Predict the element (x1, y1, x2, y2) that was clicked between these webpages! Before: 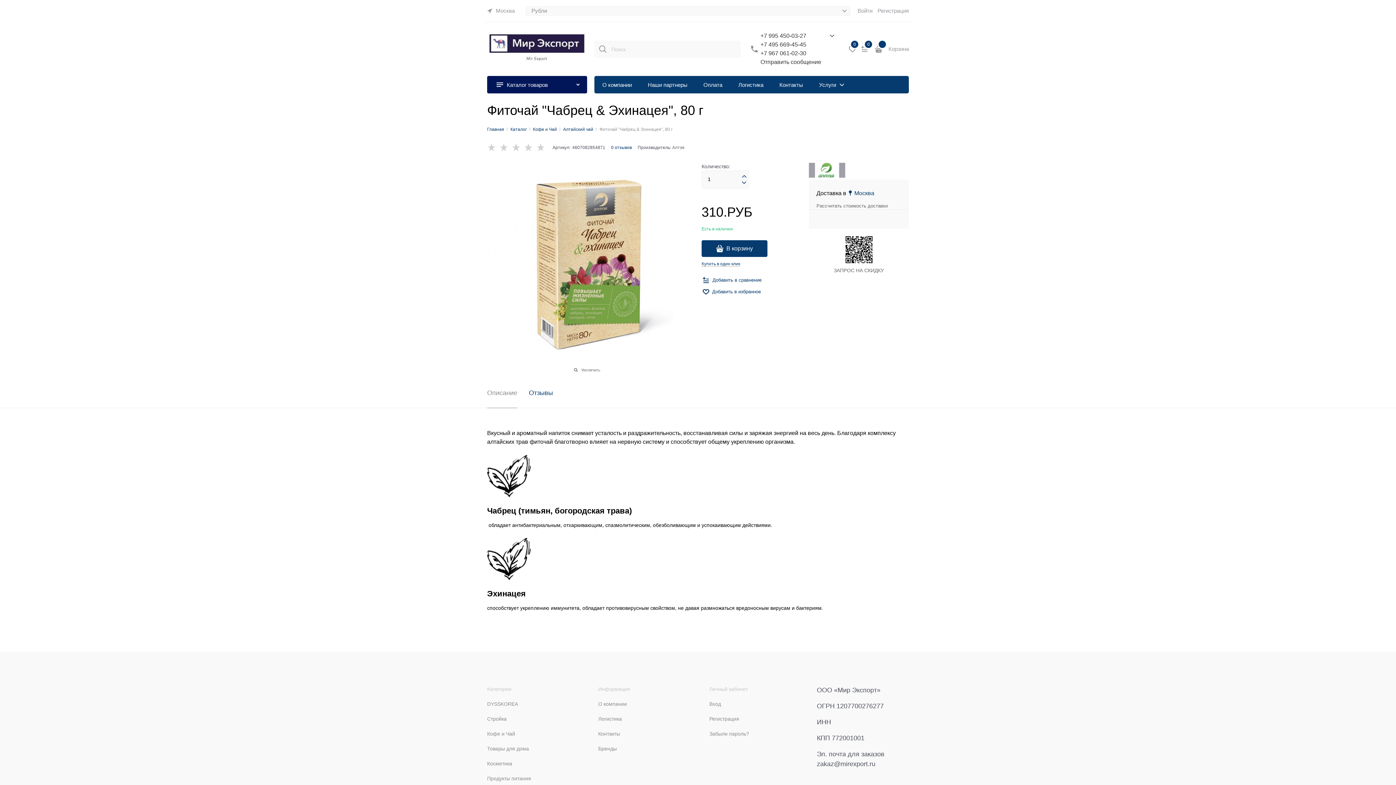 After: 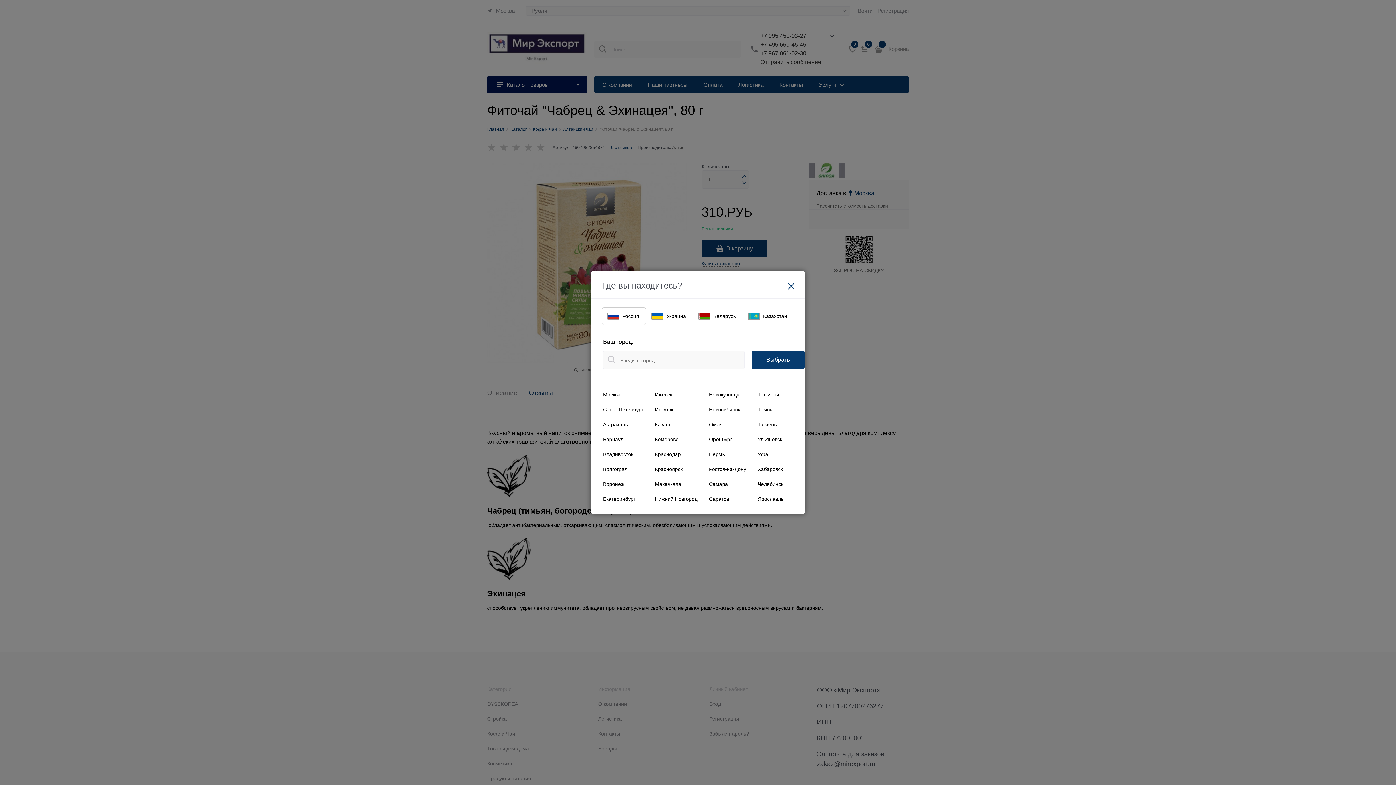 Action: bbox: (848, 190, 874, 196) label: Ваш город